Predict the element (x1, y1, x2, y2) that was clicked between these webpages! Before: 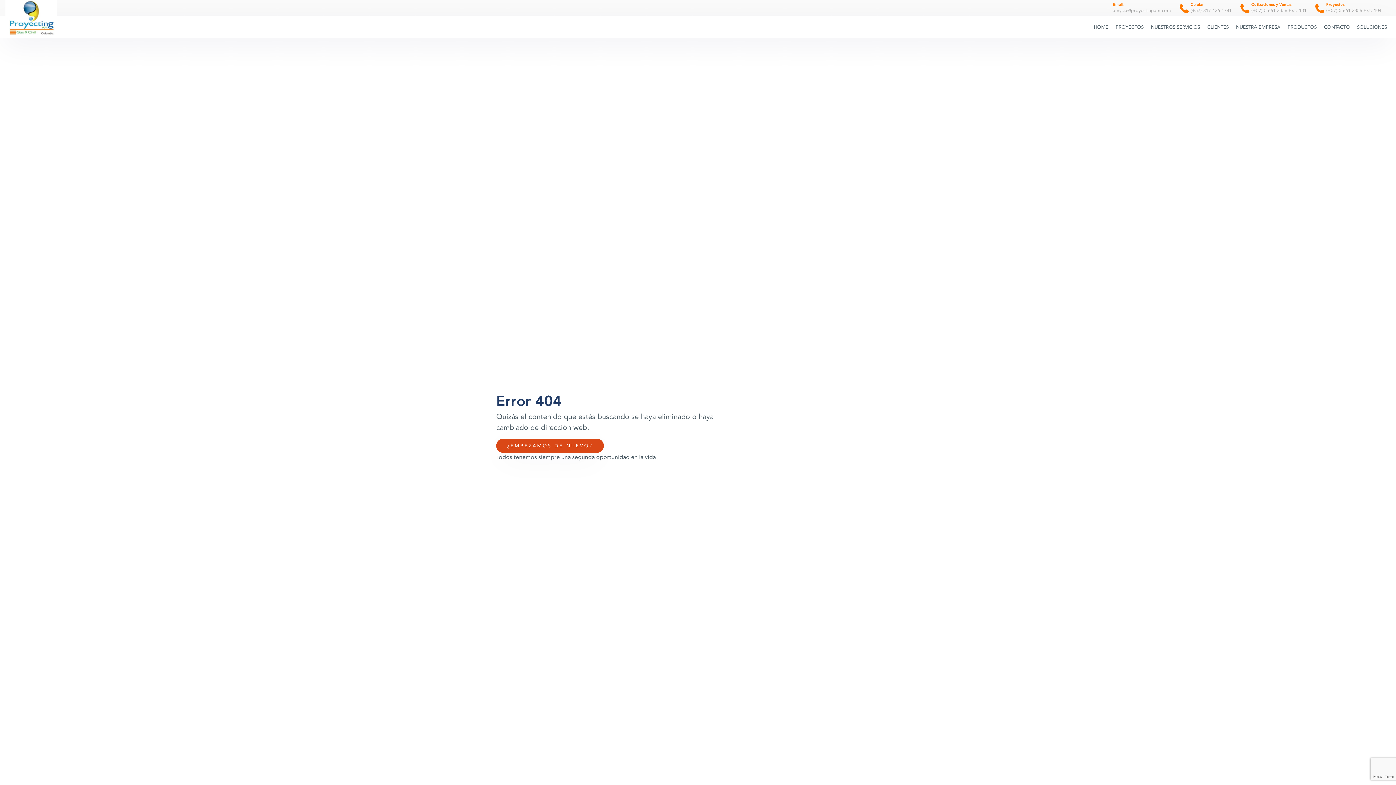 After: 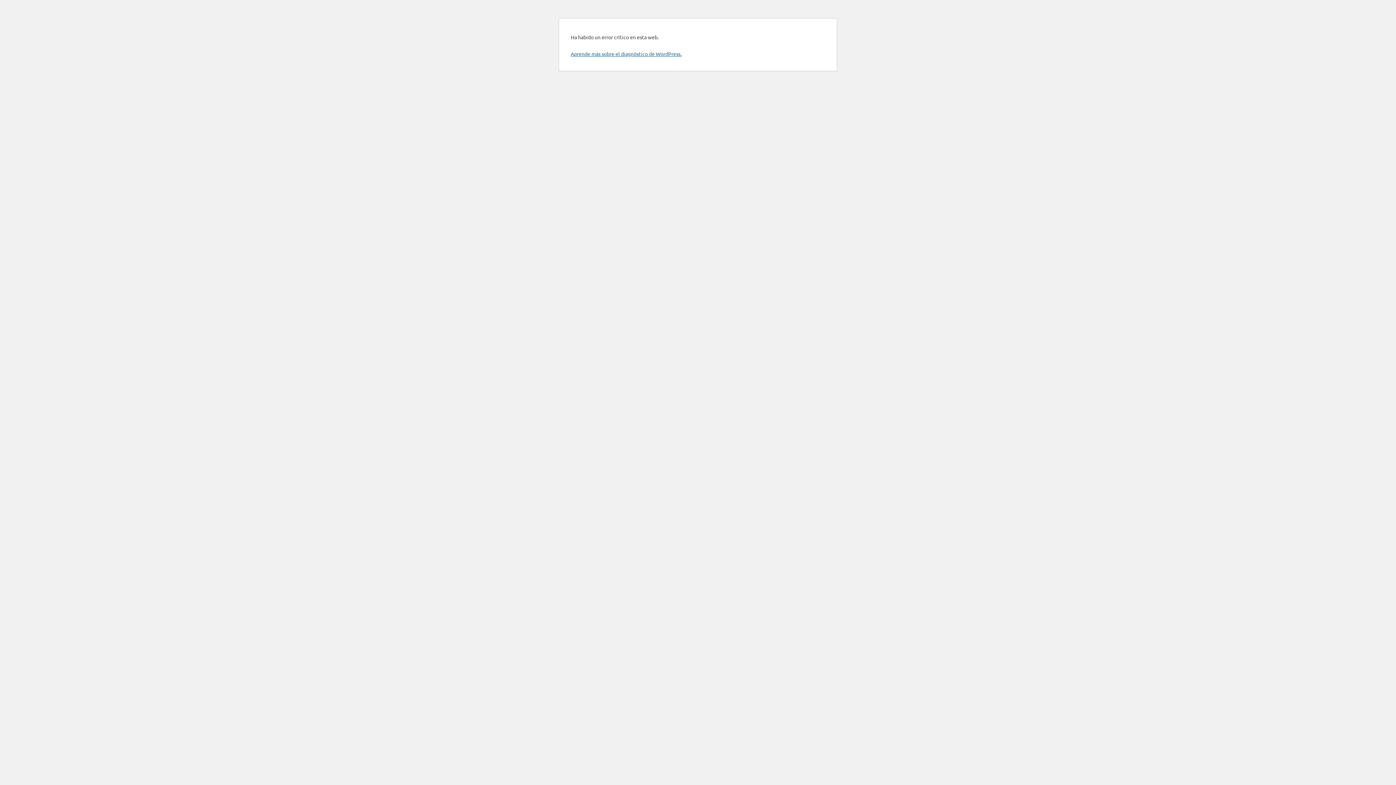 Action: bbox: (1205, 16, 1230, 37) label: CLIENTES